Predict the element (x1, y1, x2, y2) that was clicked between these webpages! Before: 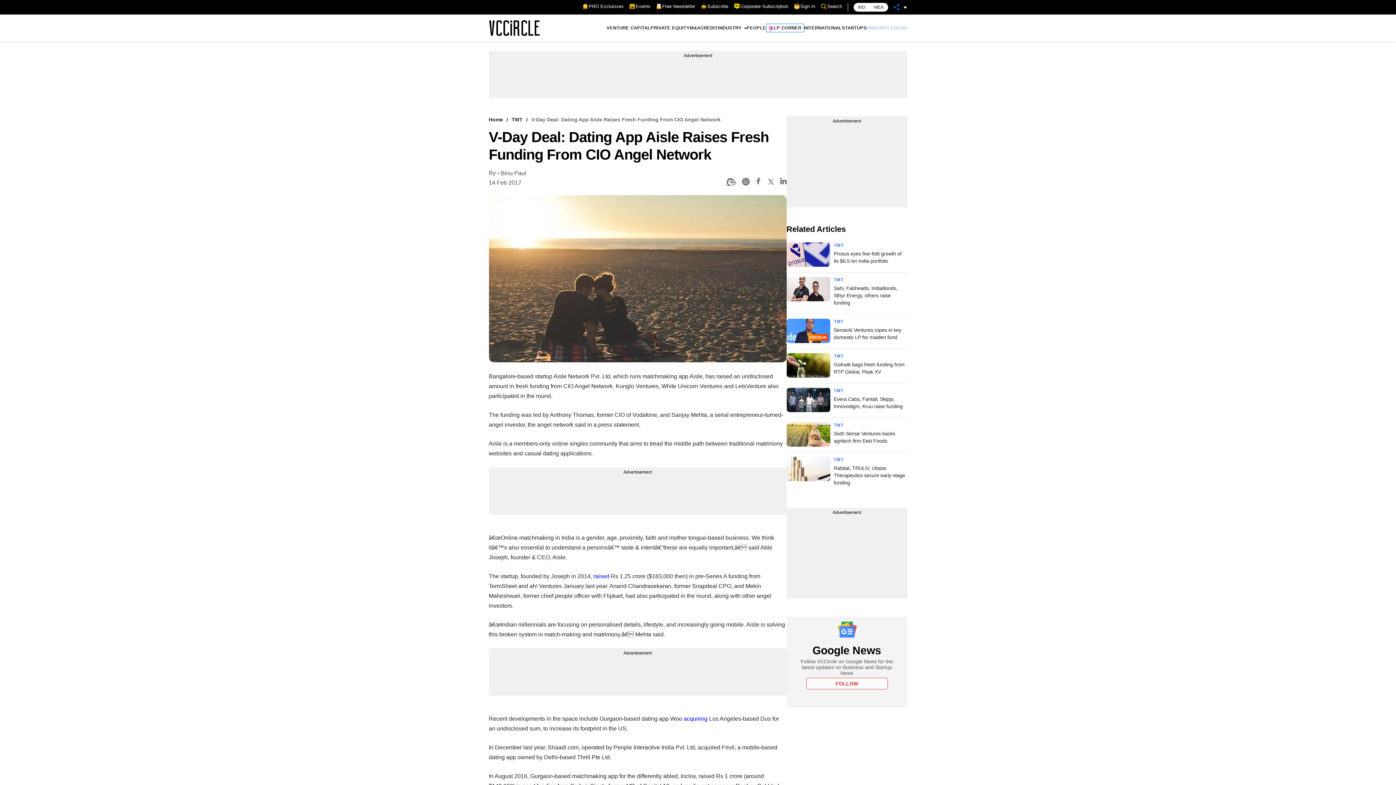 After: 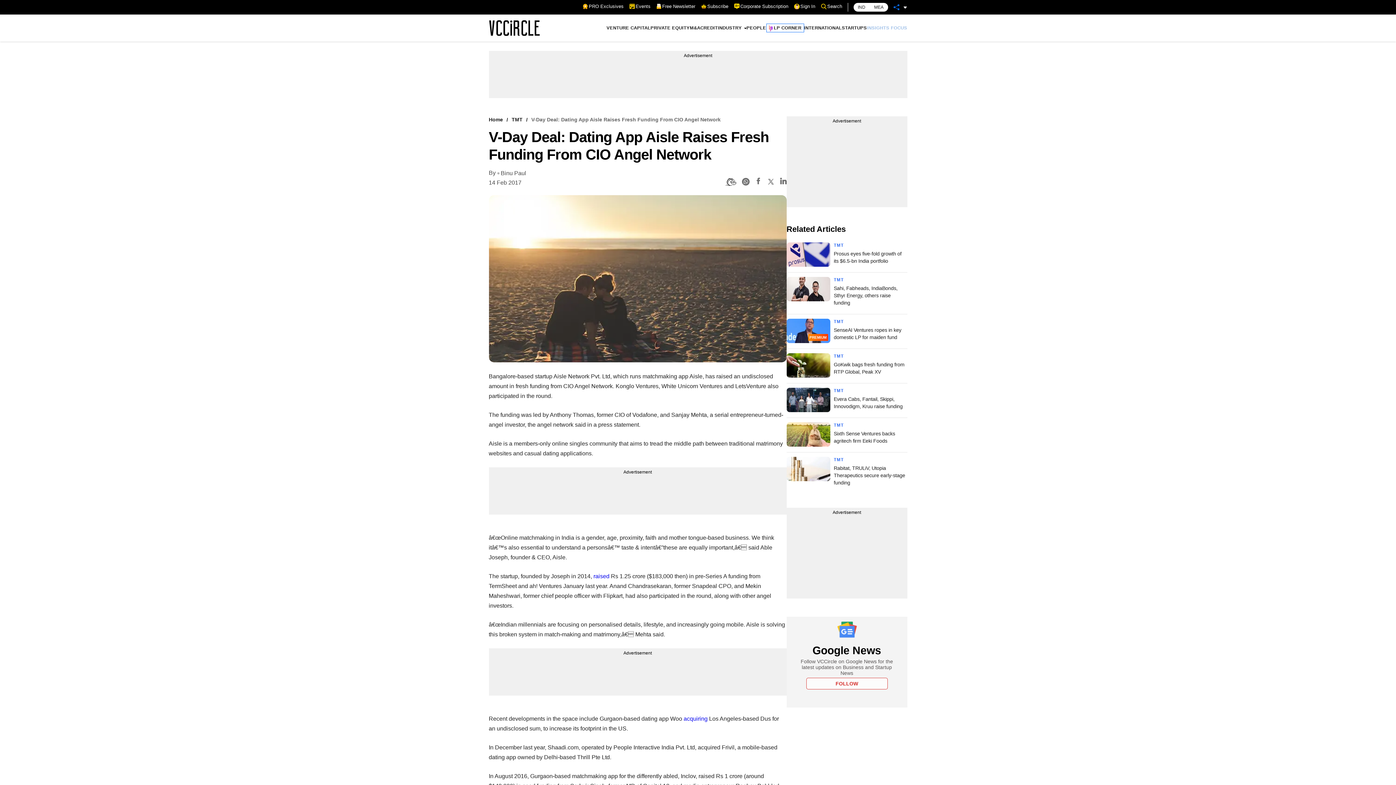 Action: bbox: (593, 573, 609, 579) label: raised